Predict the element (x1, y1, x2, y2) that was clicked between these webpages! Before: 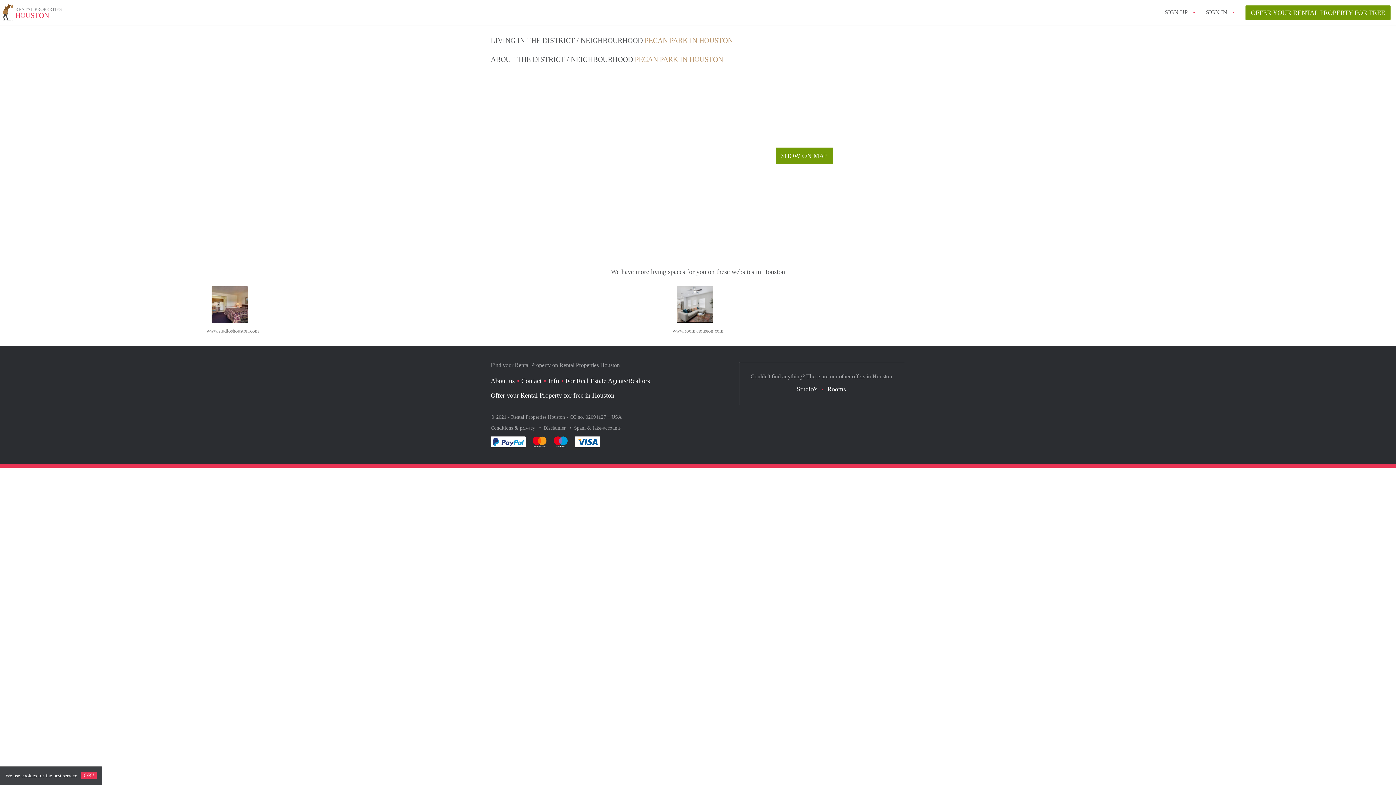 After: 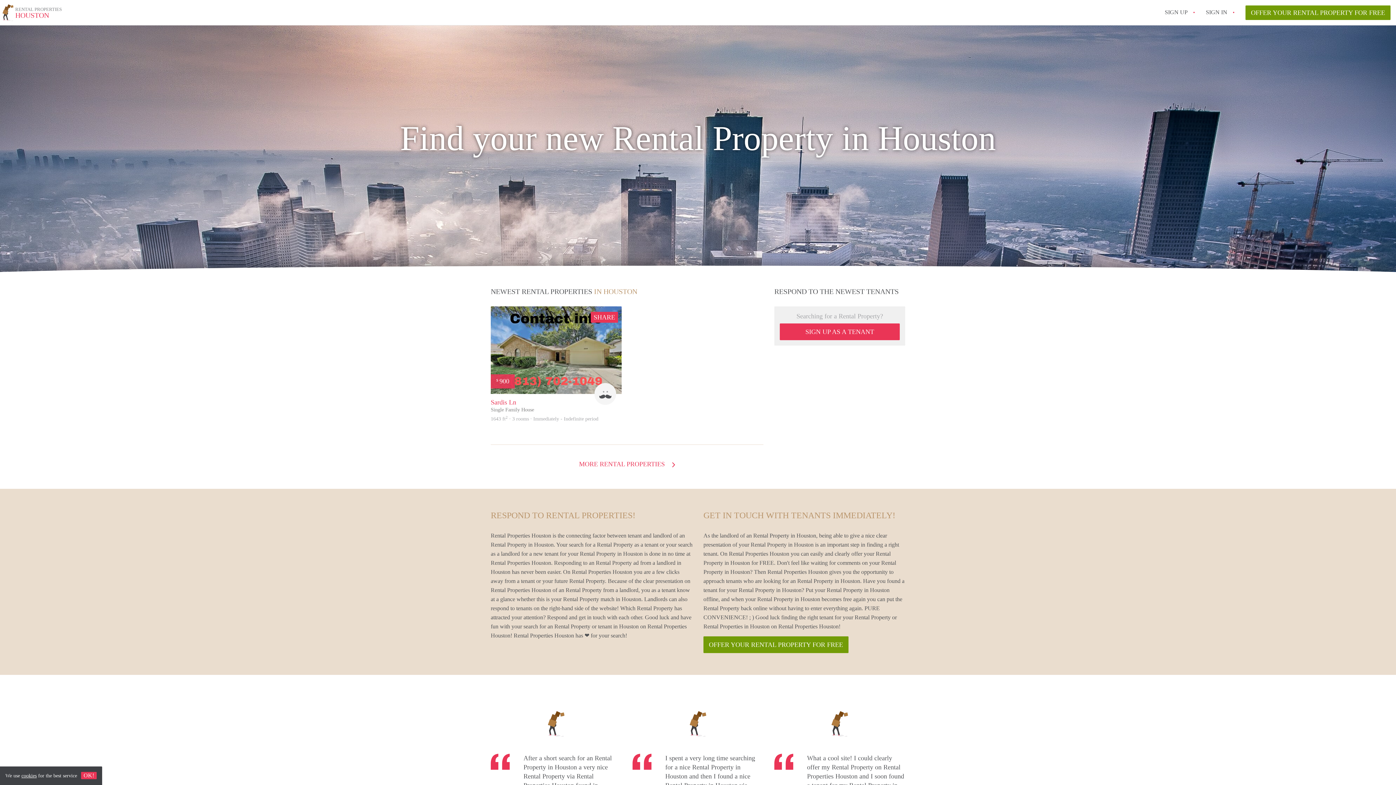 Action: bbox: (2, 5, 61, 22) label: RENTAL PROPERTIES
HOUSTON